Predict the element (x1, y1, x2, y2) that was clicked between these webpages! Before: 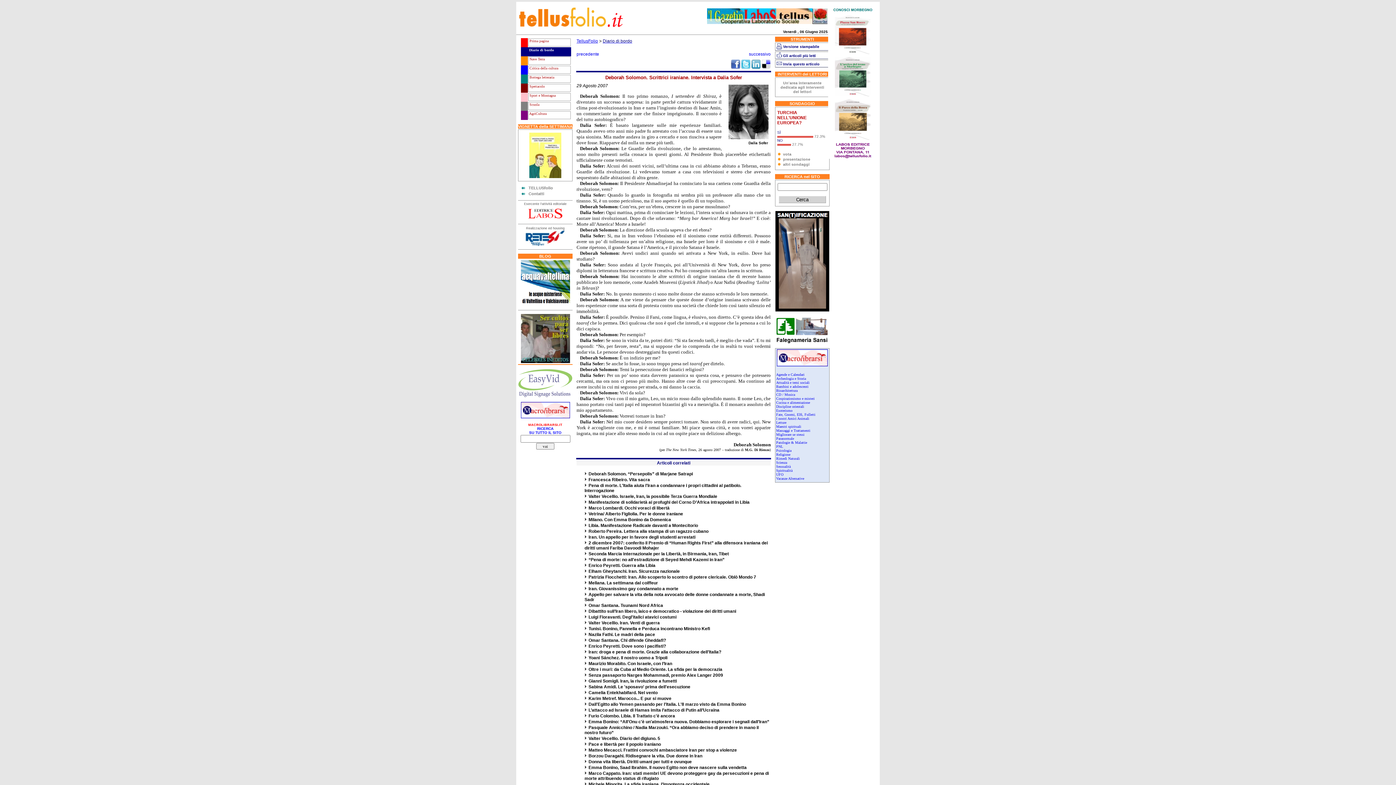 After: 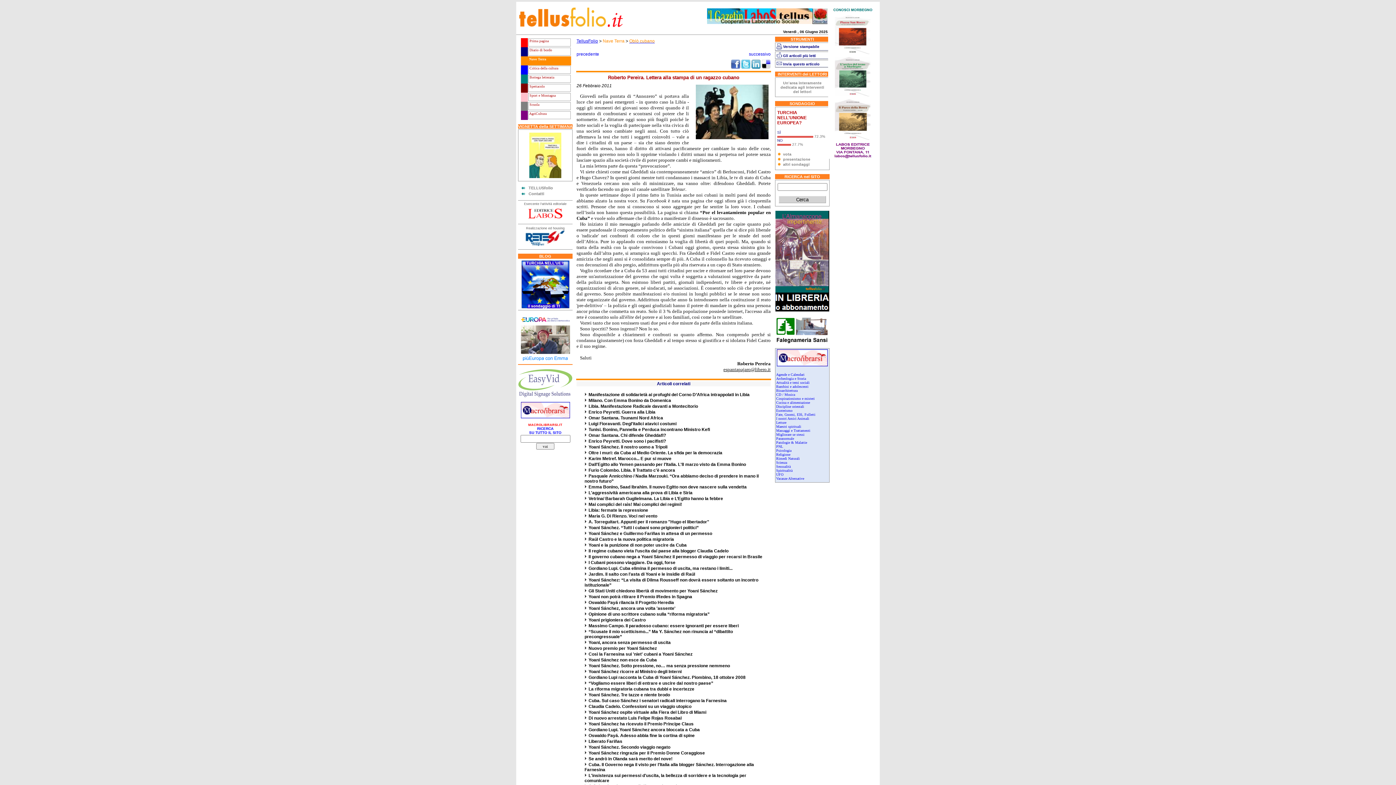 Action: label: Roberto Pereira. Lettera alla stampa di un ragazzo cubano bbox: (588, 529, 708, 534)